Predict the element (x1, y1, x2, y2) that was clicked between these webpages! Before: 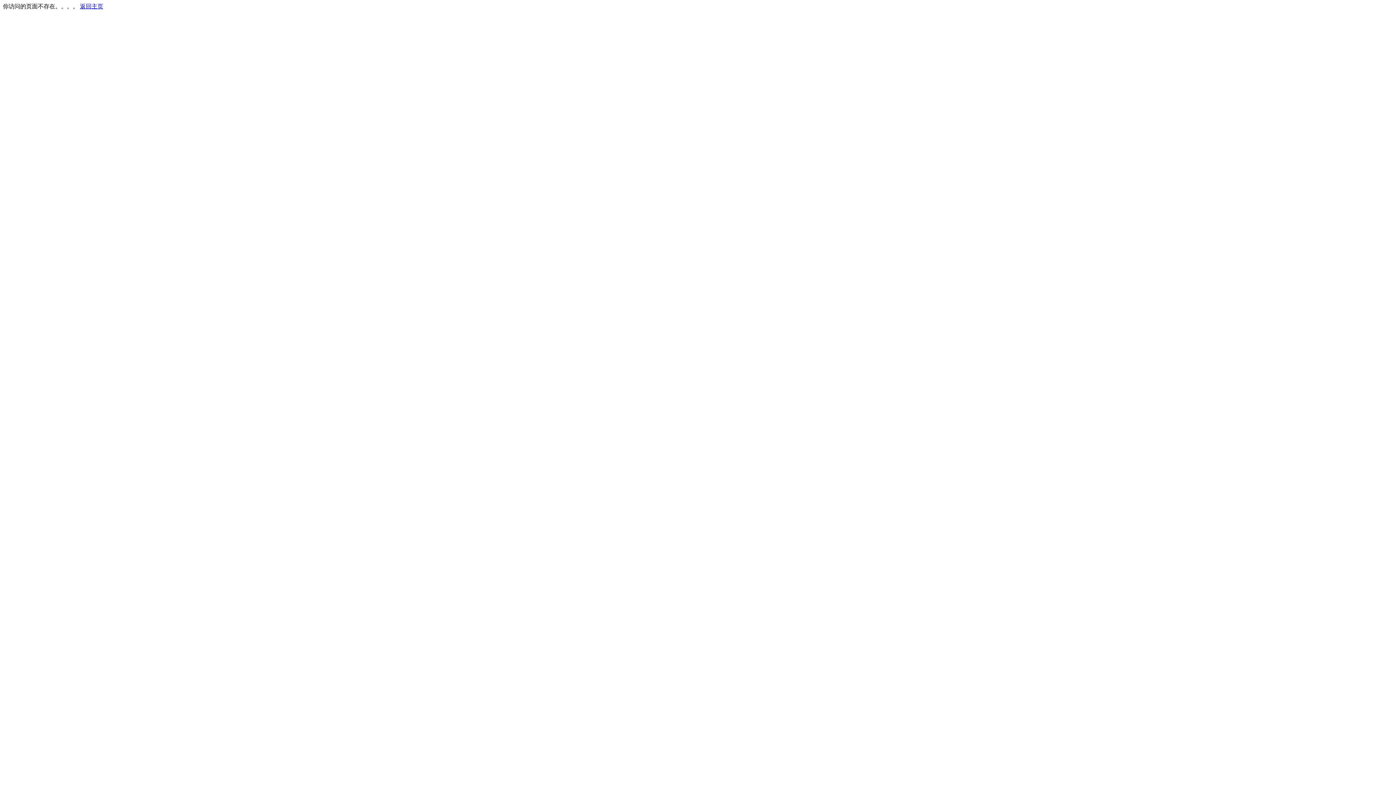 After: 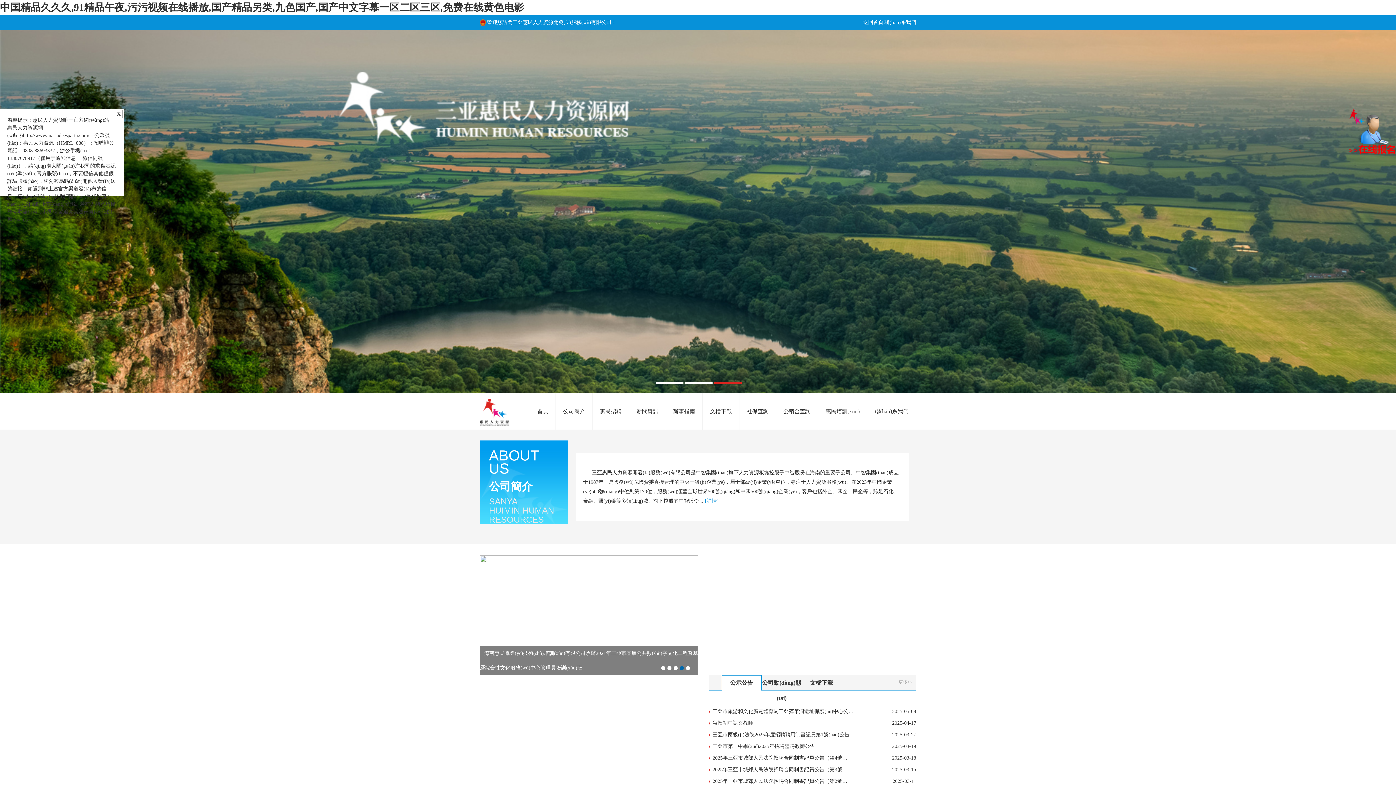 Action: label: 返回主页 bbox: (80, 3, 103, 9)